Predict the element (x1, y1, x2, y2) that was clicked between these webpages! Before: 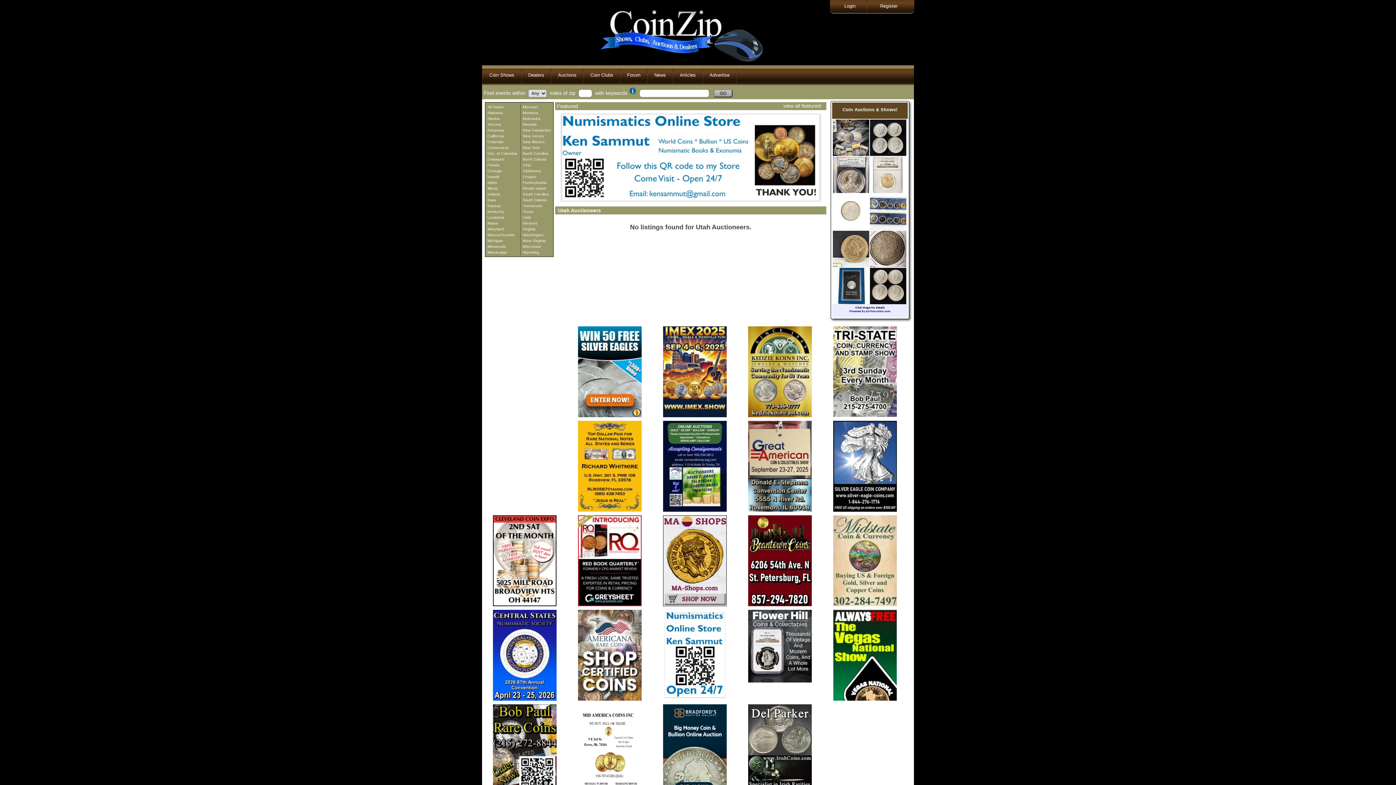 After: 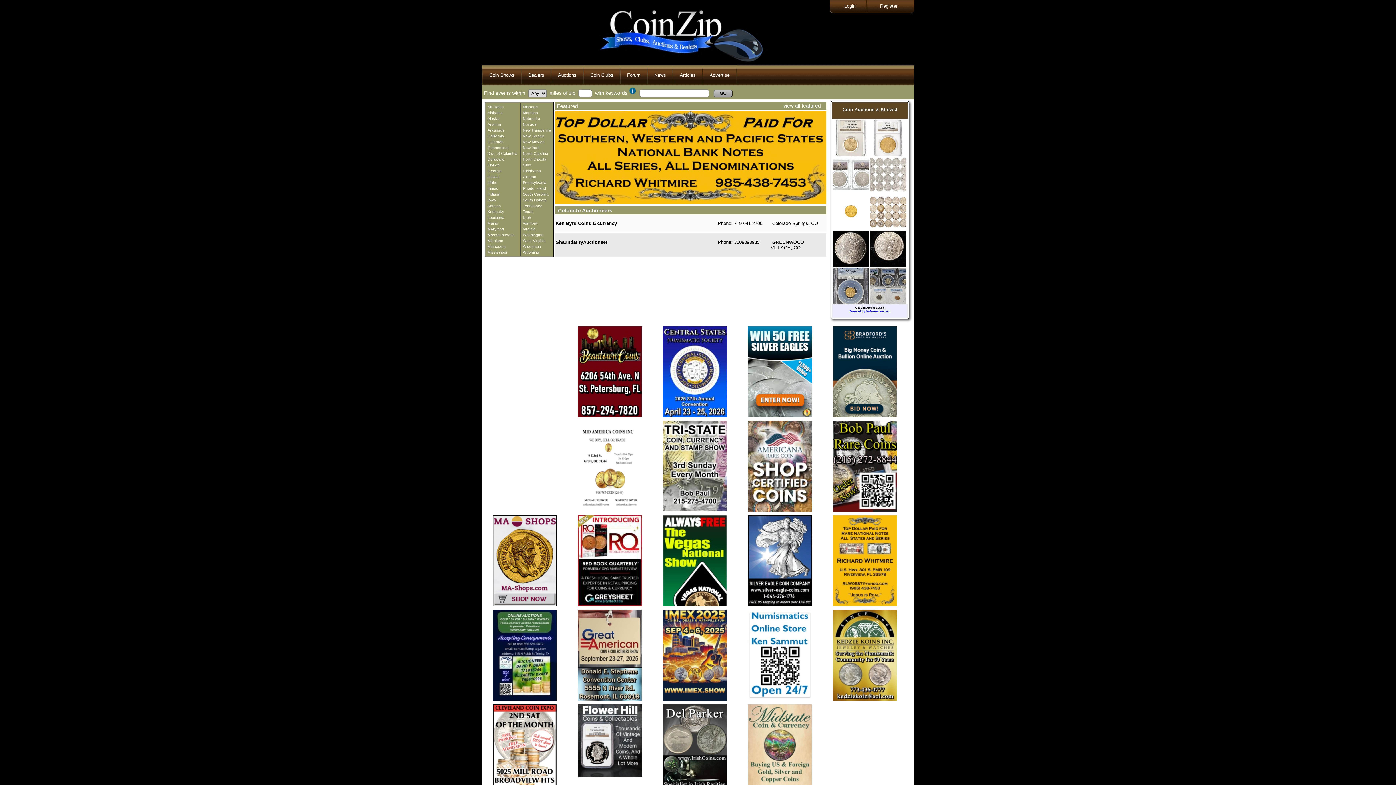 Action: label: Colorado bbox: (487, 139, 503, 144)